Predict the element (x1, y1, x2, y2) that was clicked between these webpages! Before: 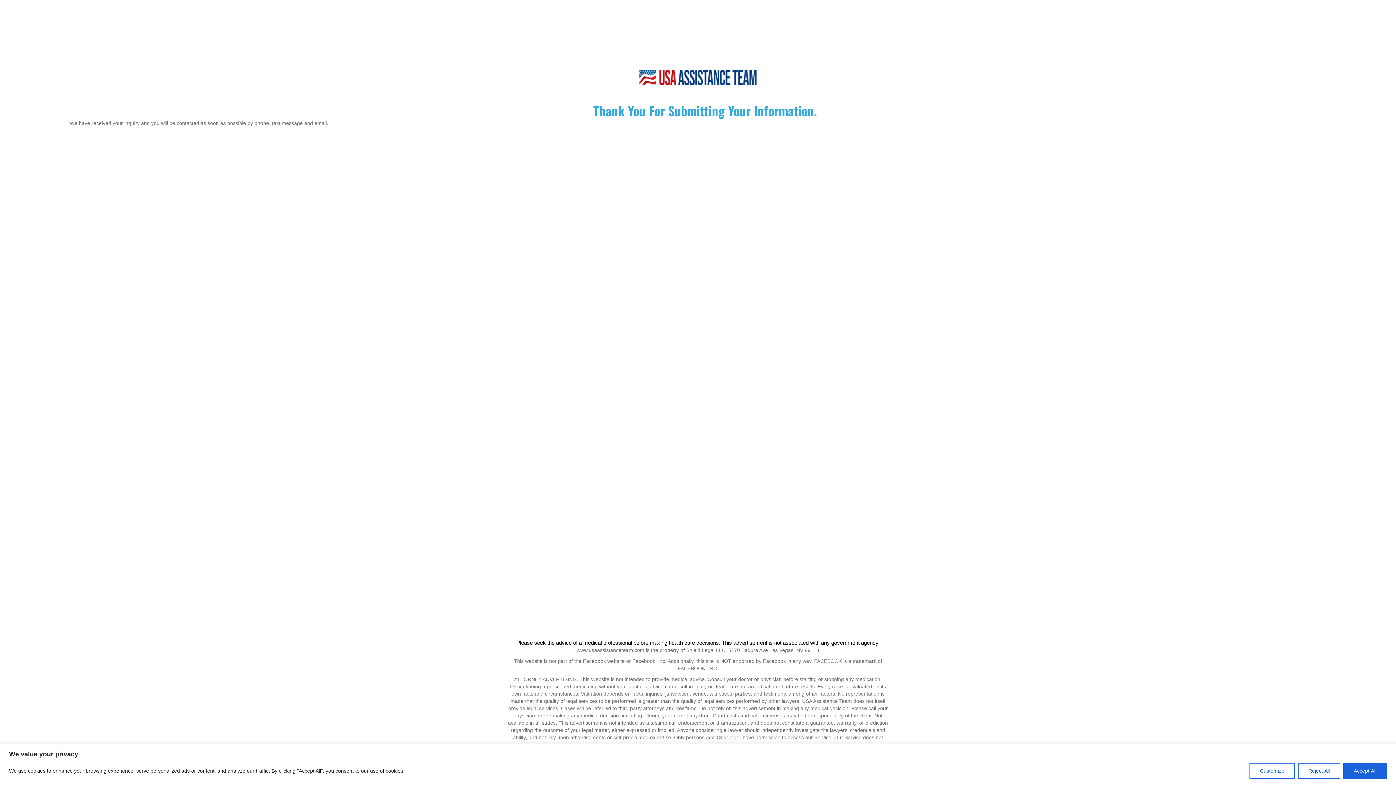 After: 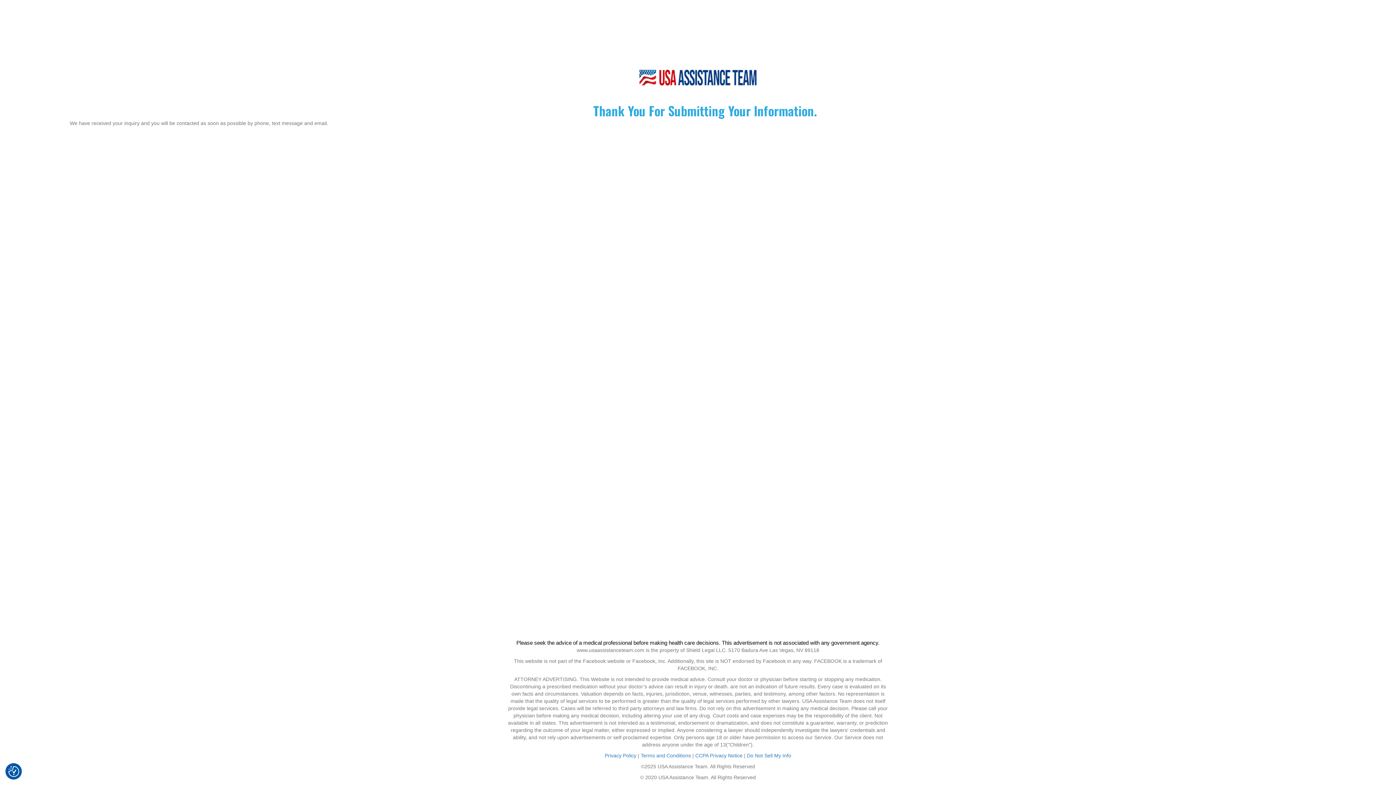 Action: label: Accept All bbox: (1343, 763, 1387, 779)